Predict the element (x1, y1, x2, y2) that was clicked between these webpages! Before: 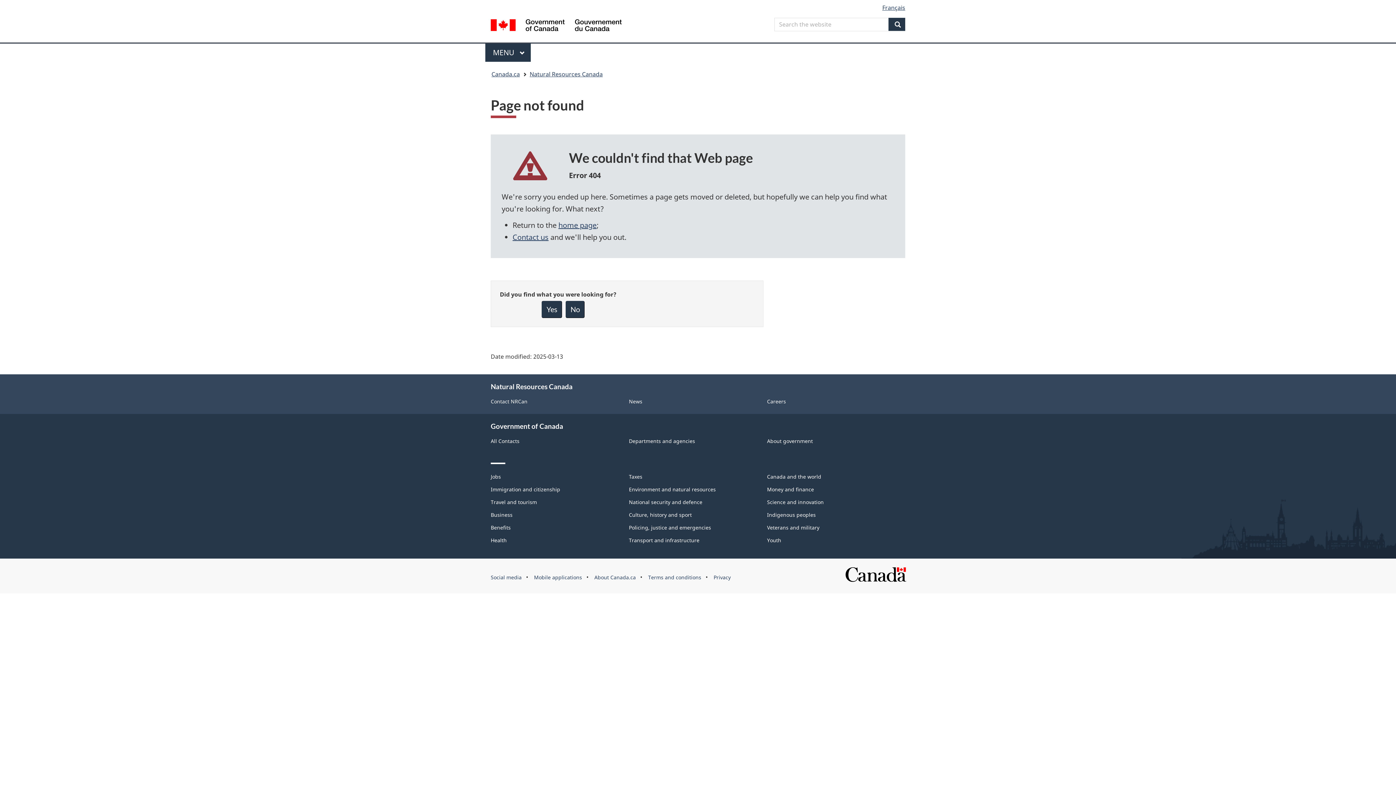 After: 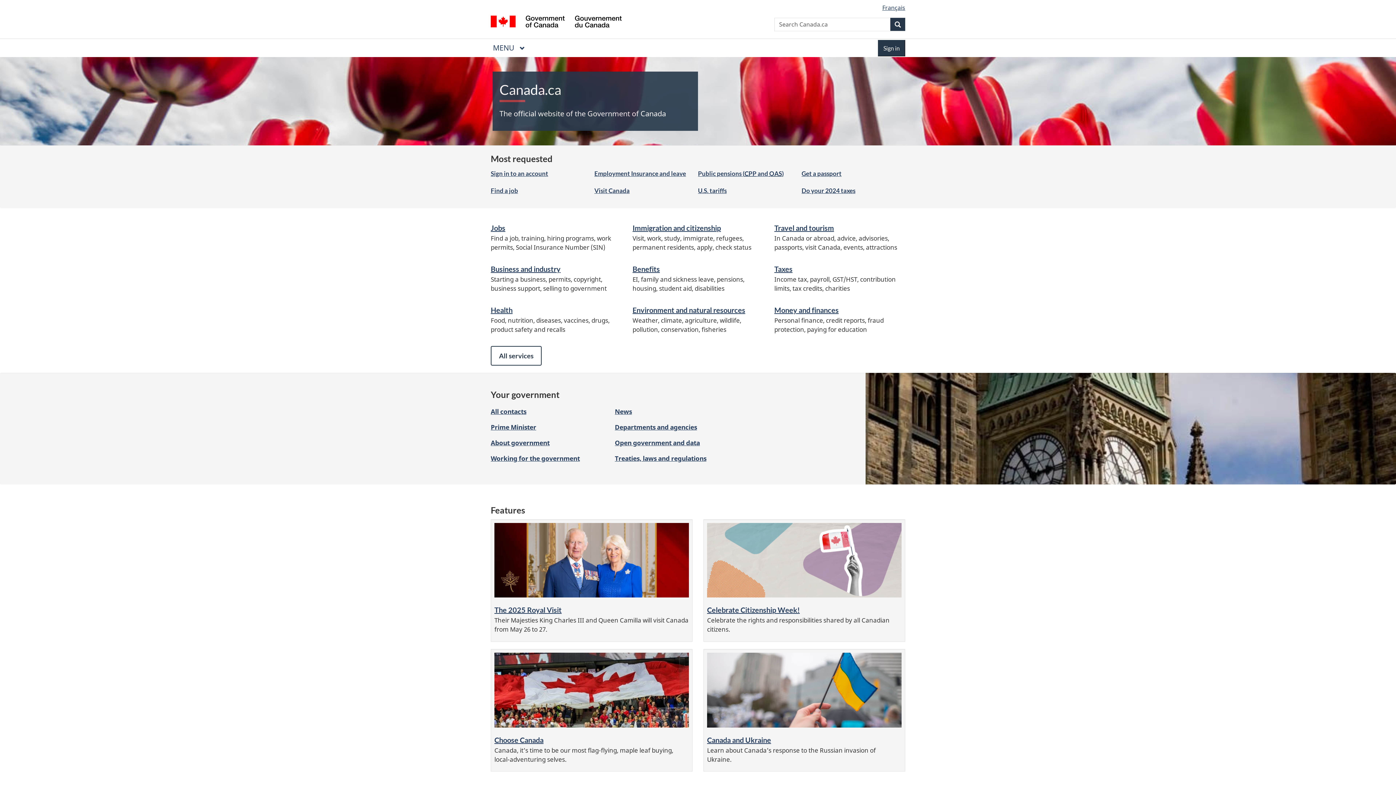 Action: label: Canada.ca bbox: (491, 68, 520, 80)